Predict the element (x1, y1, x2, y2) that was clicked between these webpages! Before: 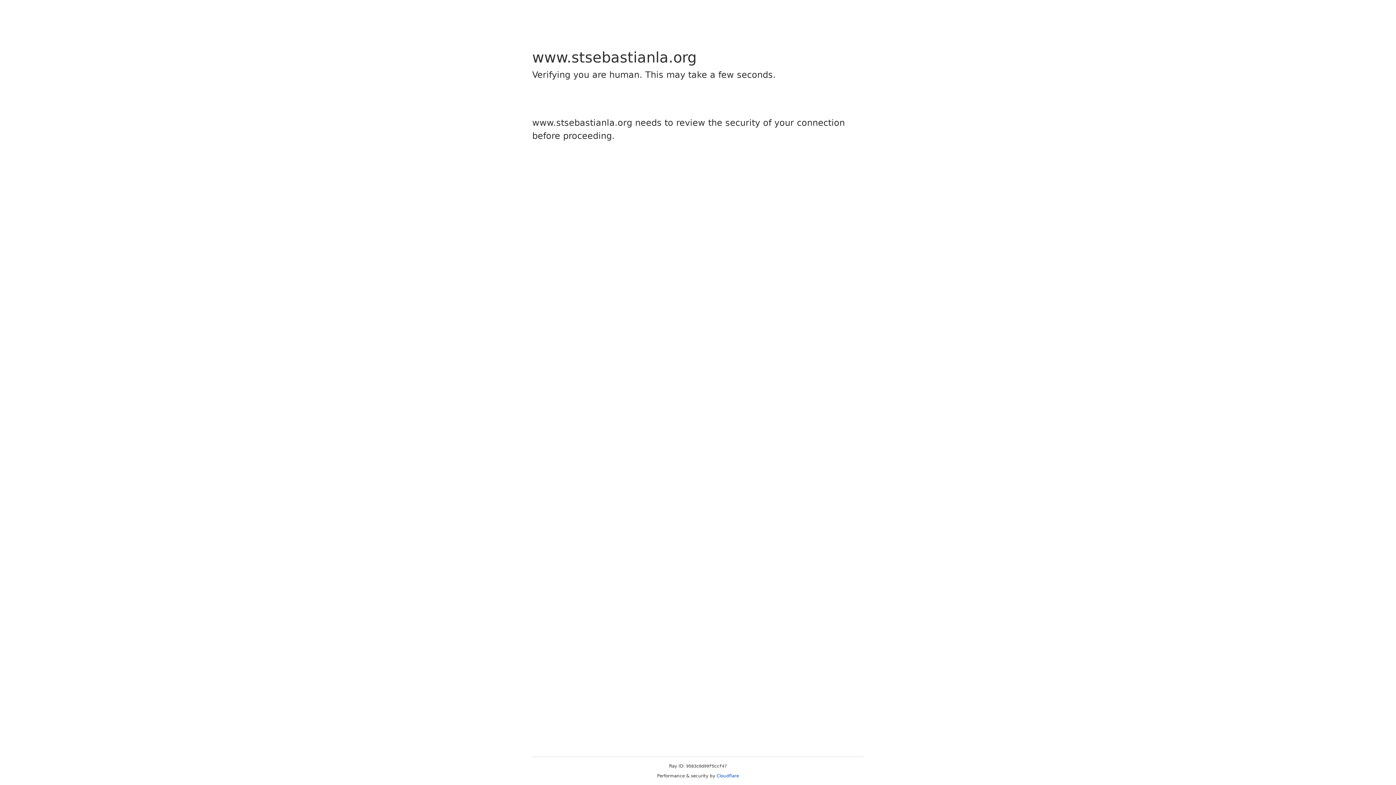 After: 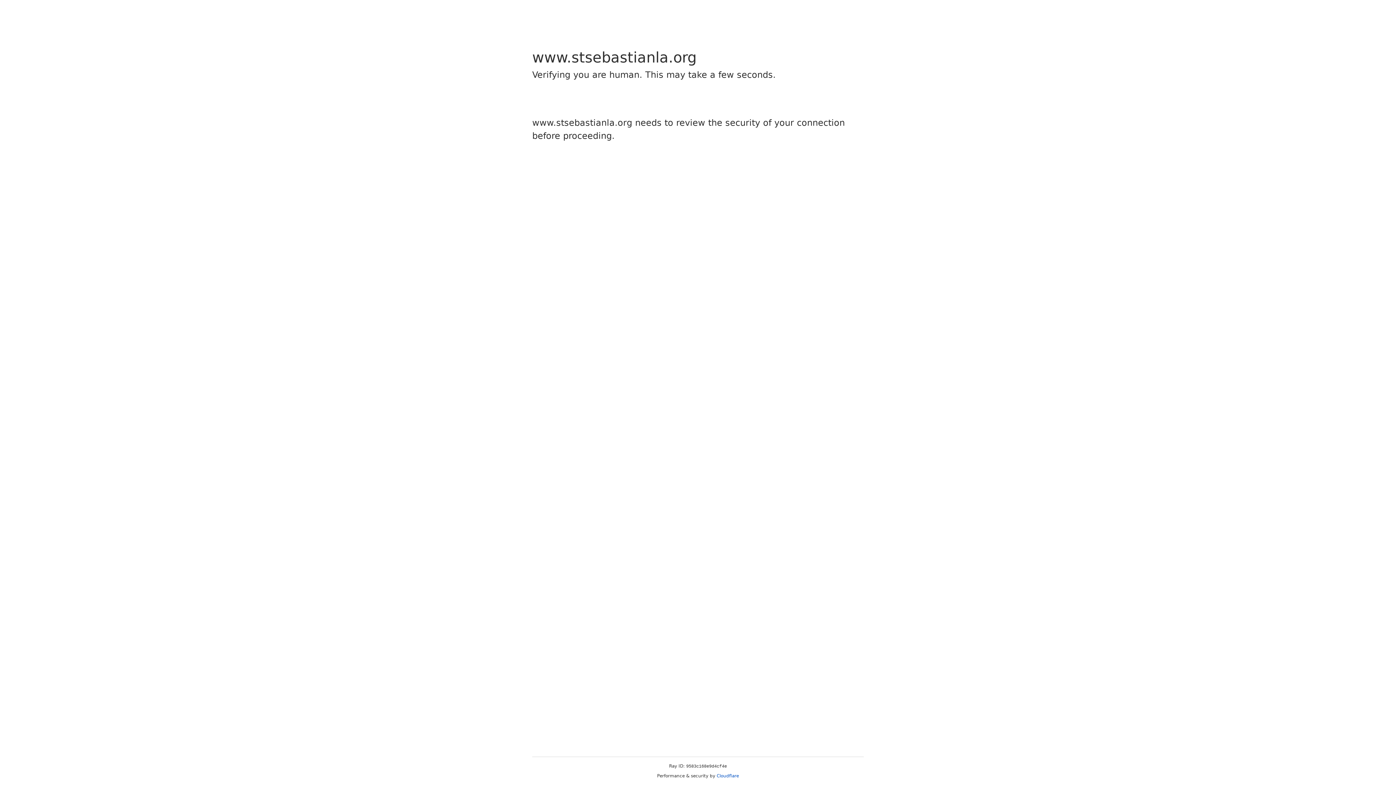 Action: bbox: (716, 773, 739, 778) label: Cloudflare